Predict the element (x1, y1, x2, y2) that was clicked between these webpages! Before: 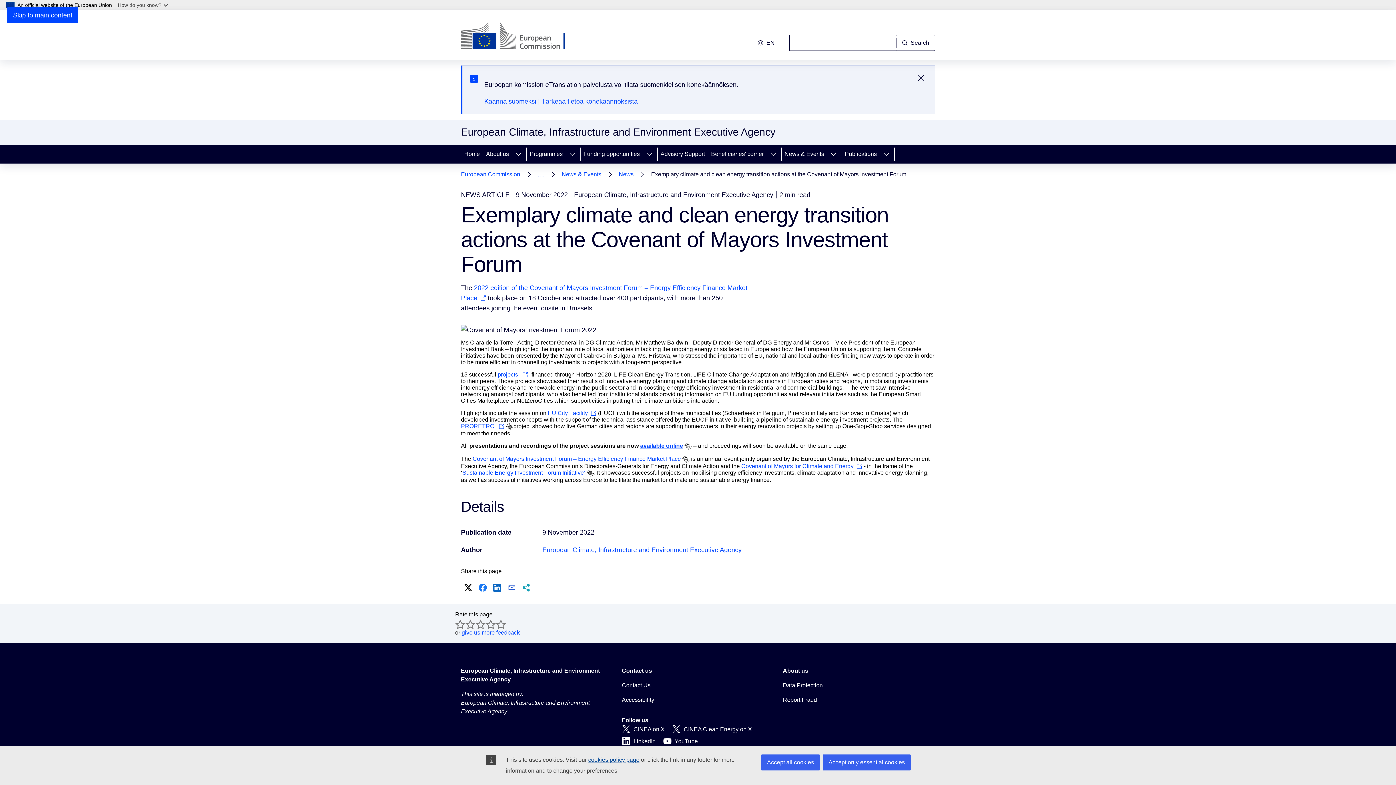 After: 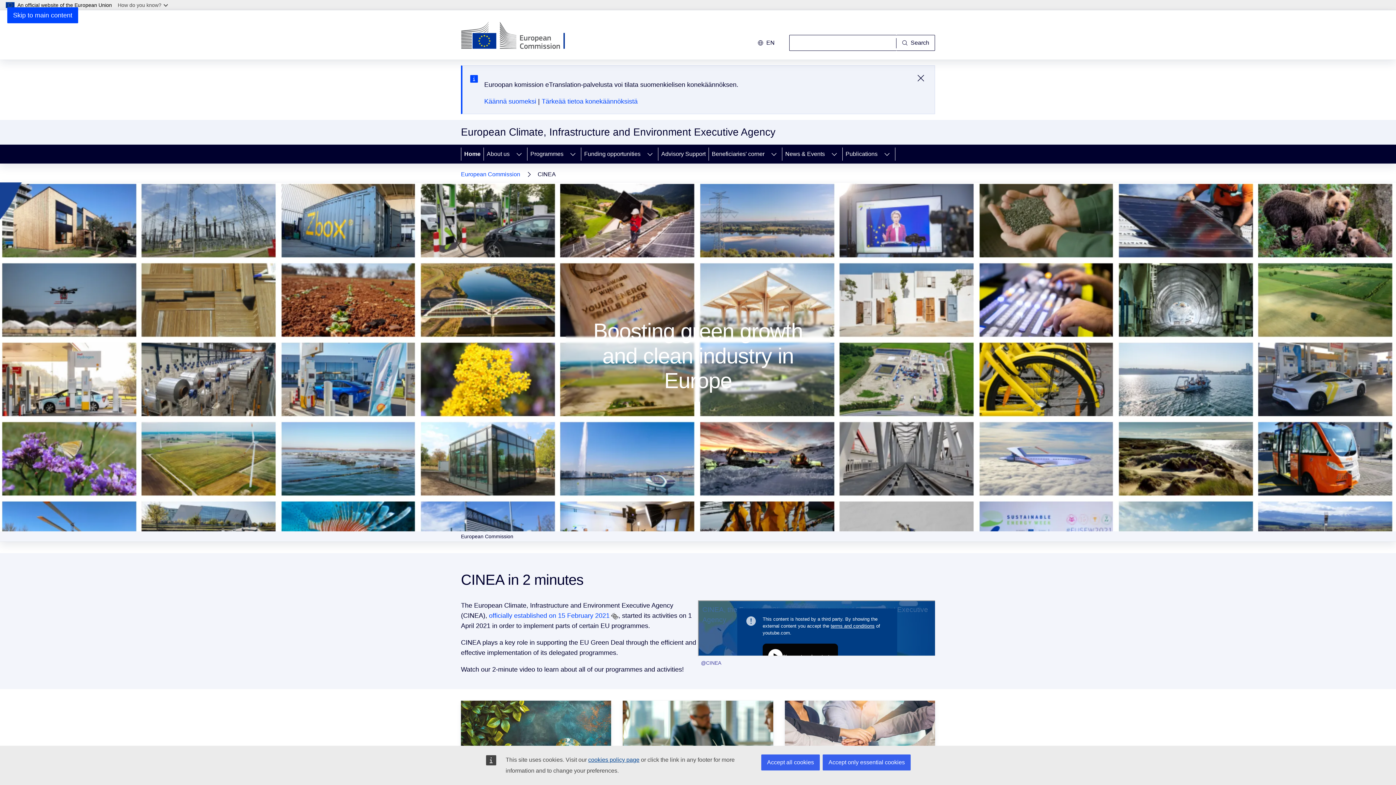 Action: label: Home bbox: (461, 144, 482, 163)